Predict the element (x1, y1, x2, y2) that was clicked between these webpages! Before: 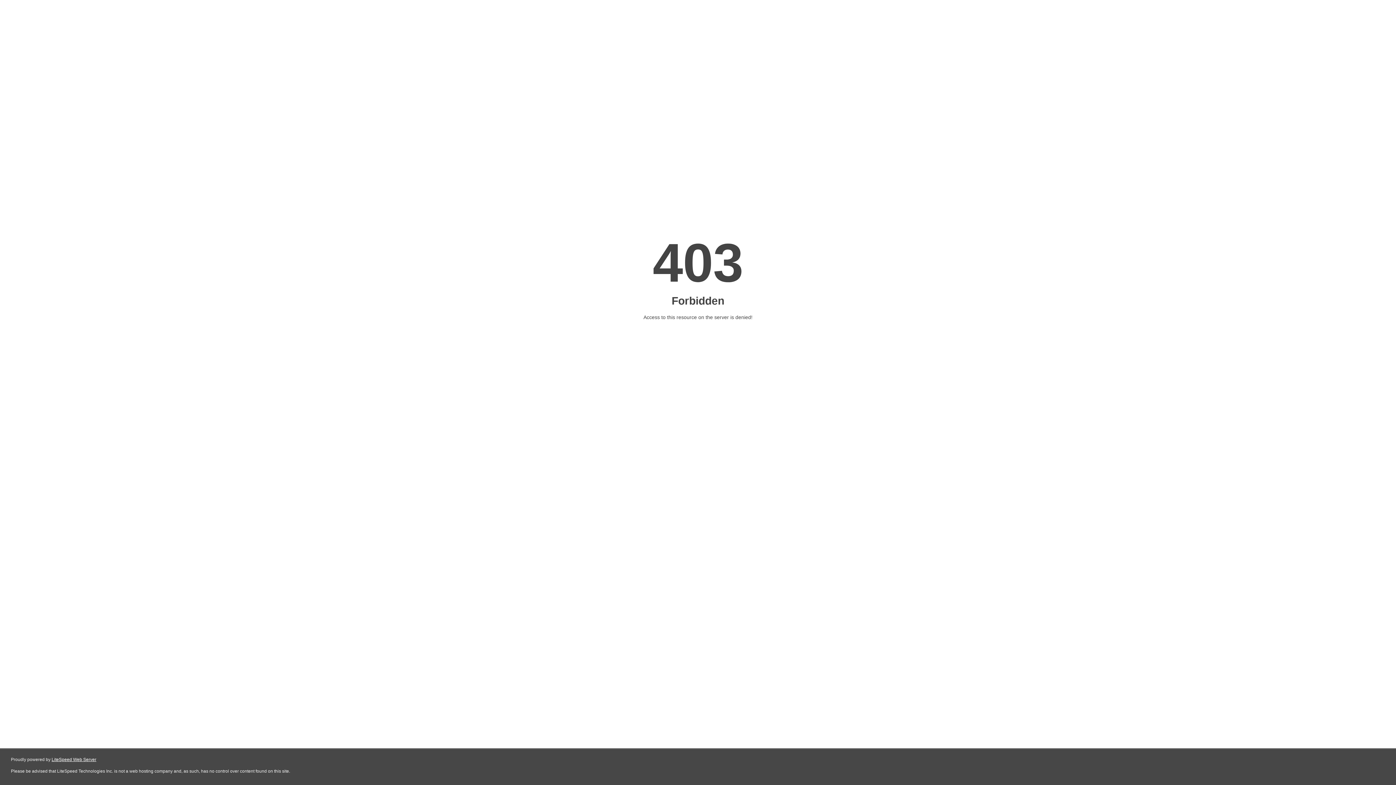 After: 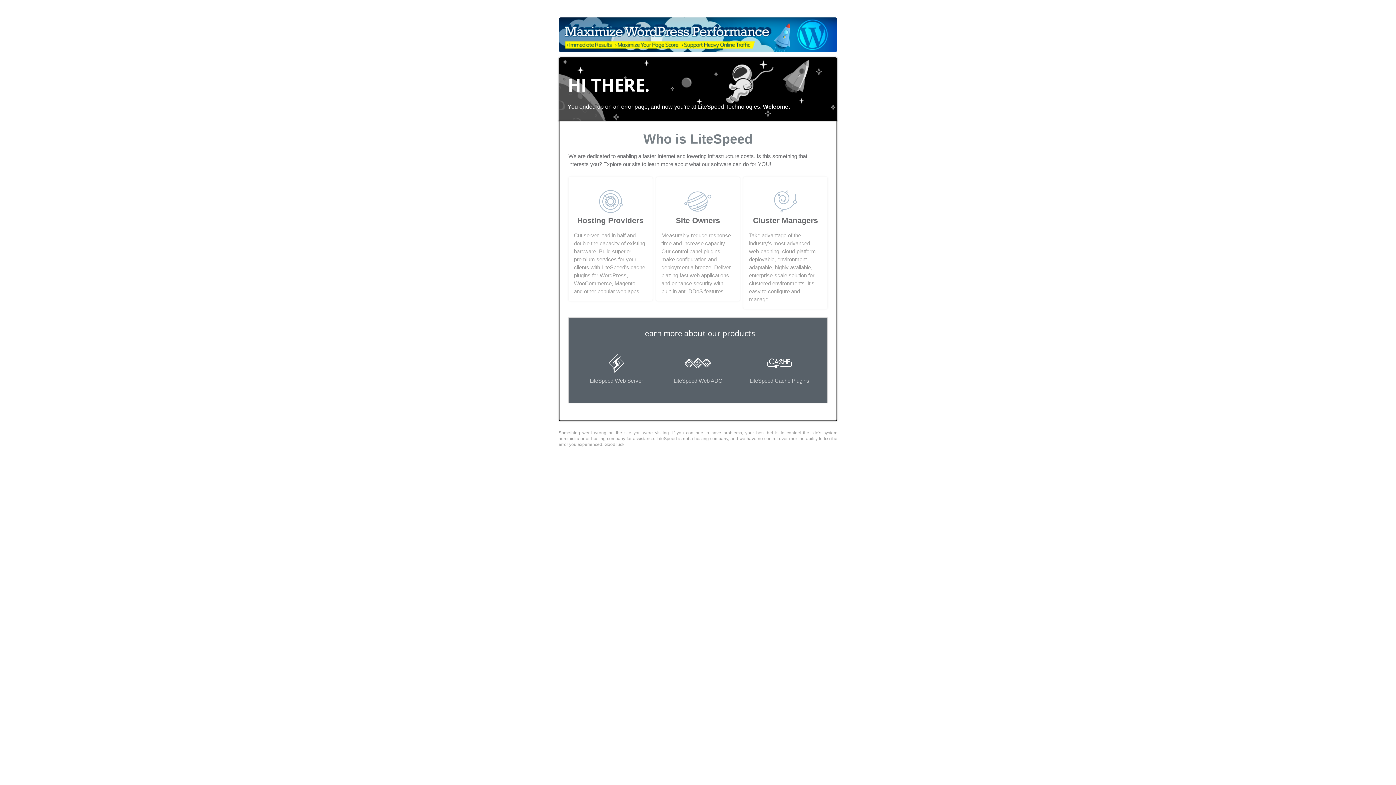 Action: label: LiteSpeed Web Server bbox: (51, 757, 96, 762)